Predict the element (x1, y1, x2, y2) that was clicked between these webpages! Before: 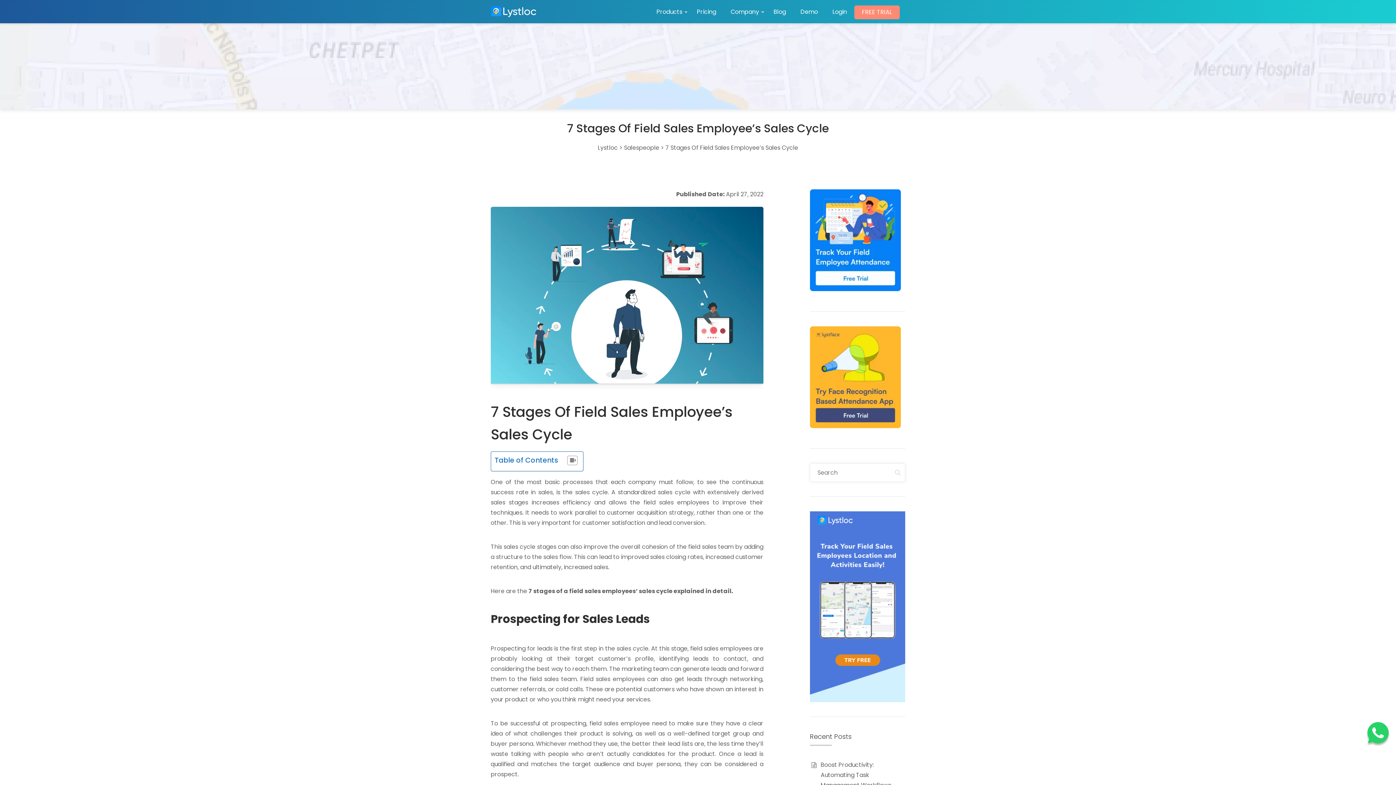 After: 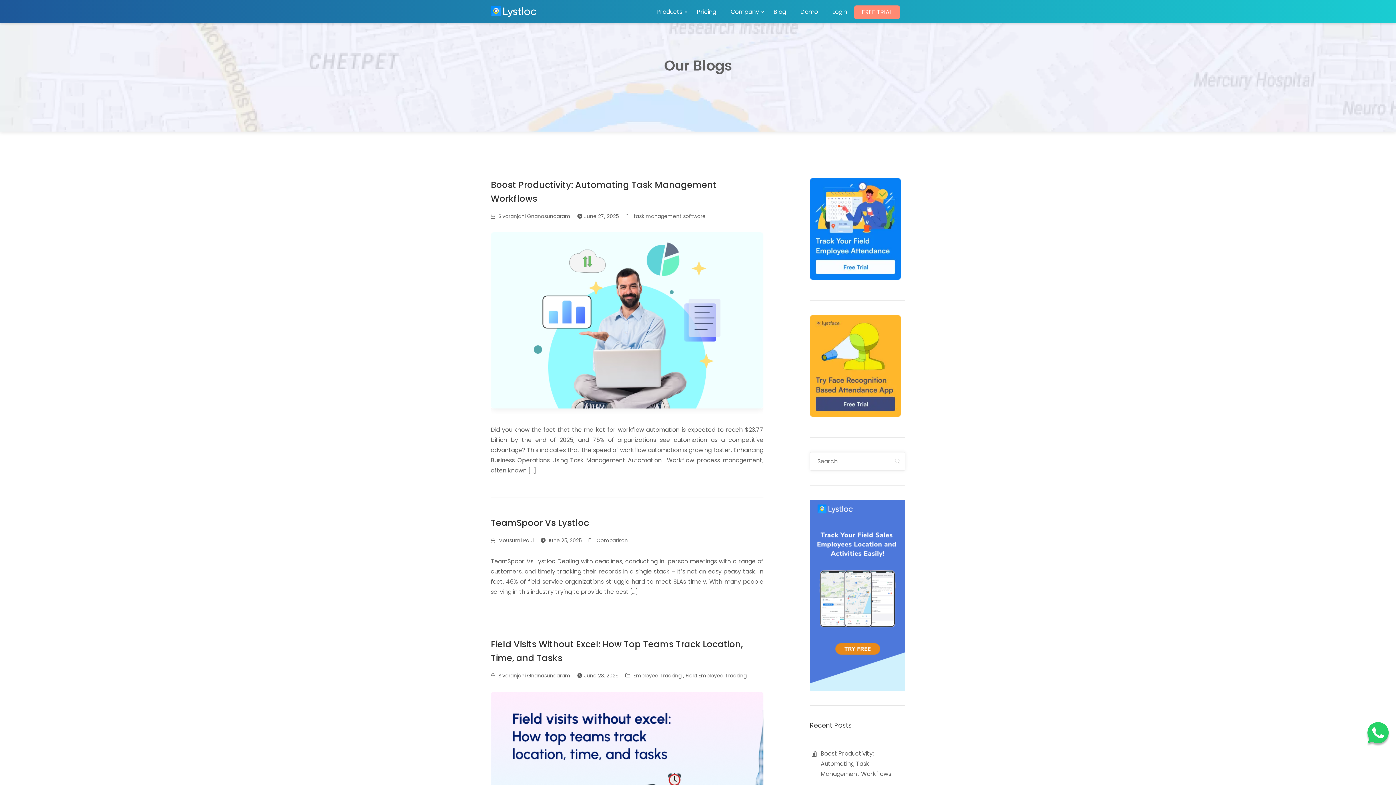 Action: label: Lystloc bbox: (598, 143, 618, 152)